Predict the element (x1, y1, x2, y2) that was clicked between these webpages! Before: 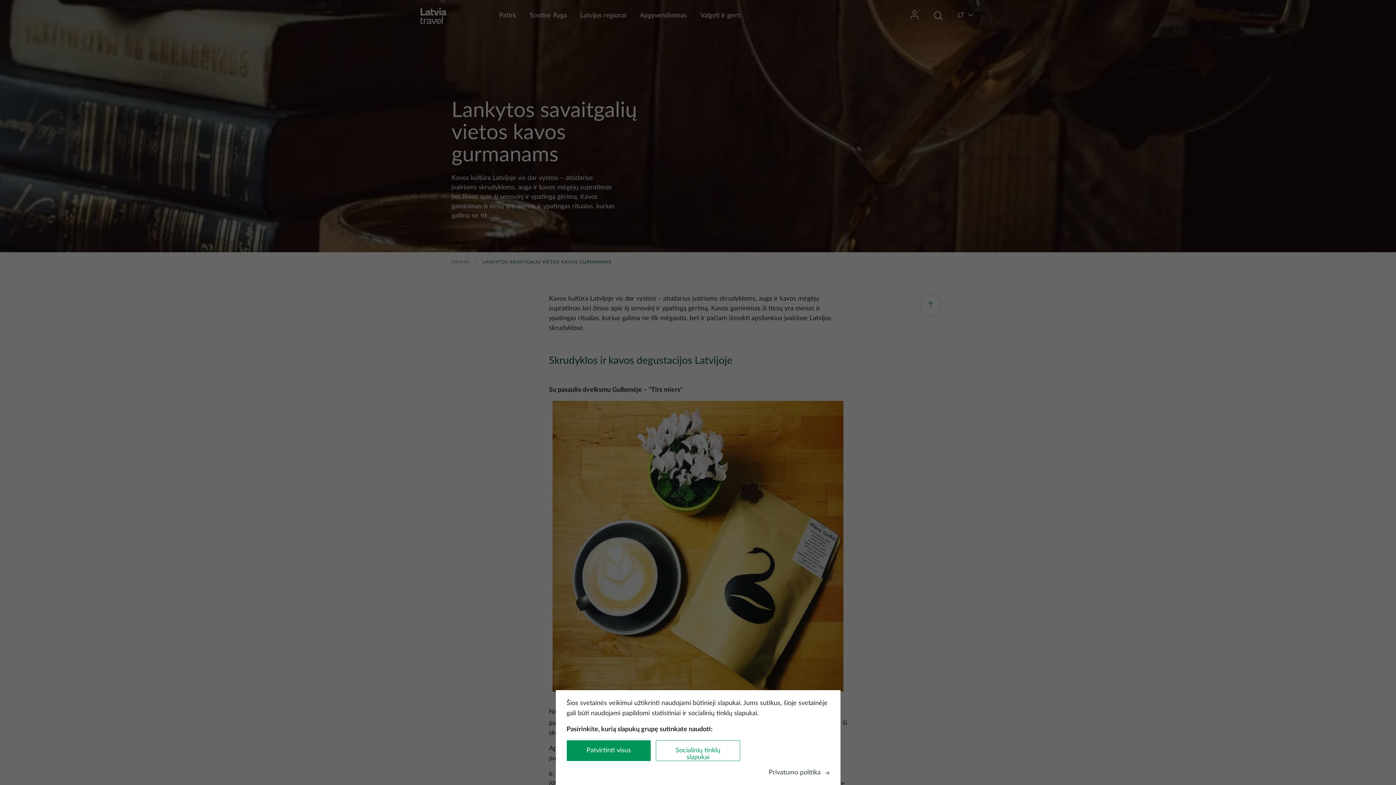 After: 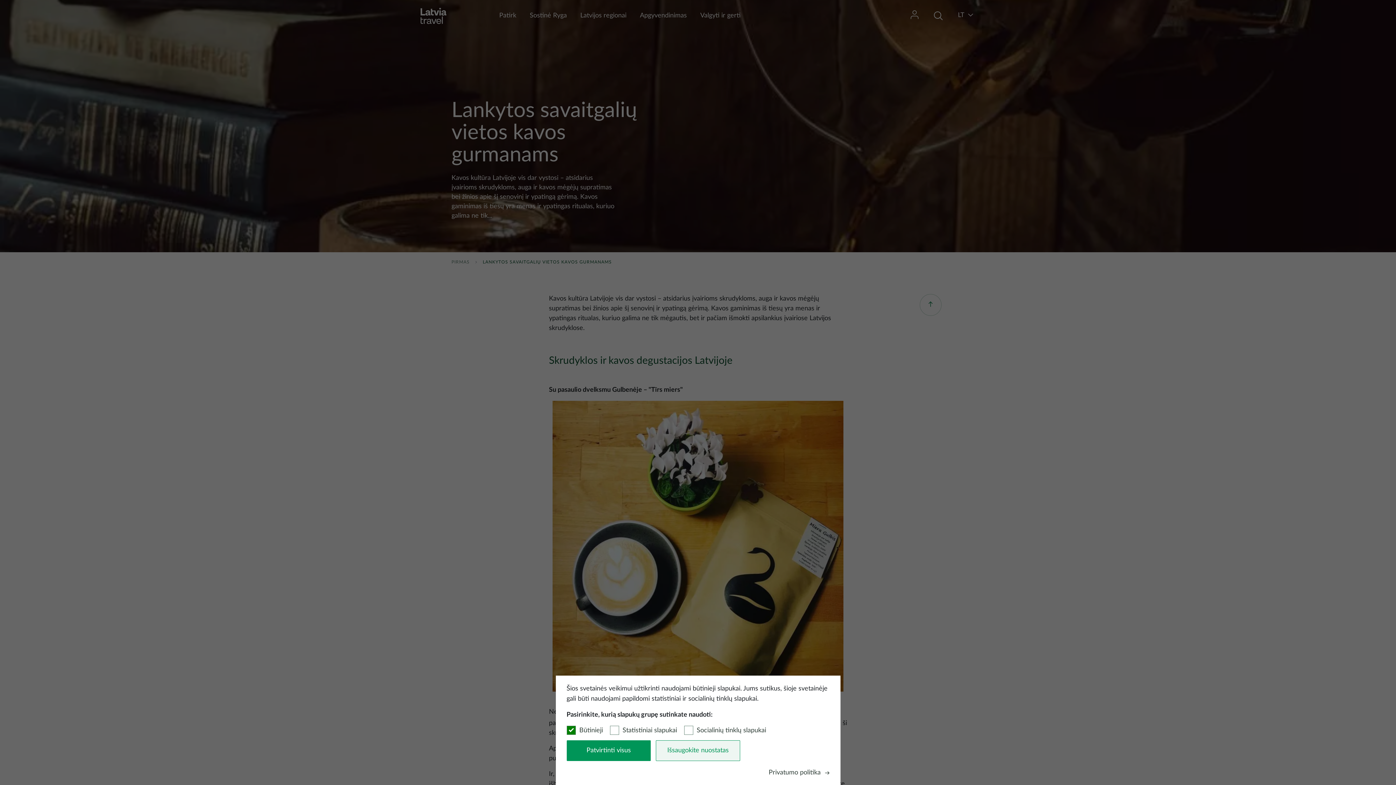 Action: bbox: (656, 740, 740, 761) label: Socialinių tinklų slapukai